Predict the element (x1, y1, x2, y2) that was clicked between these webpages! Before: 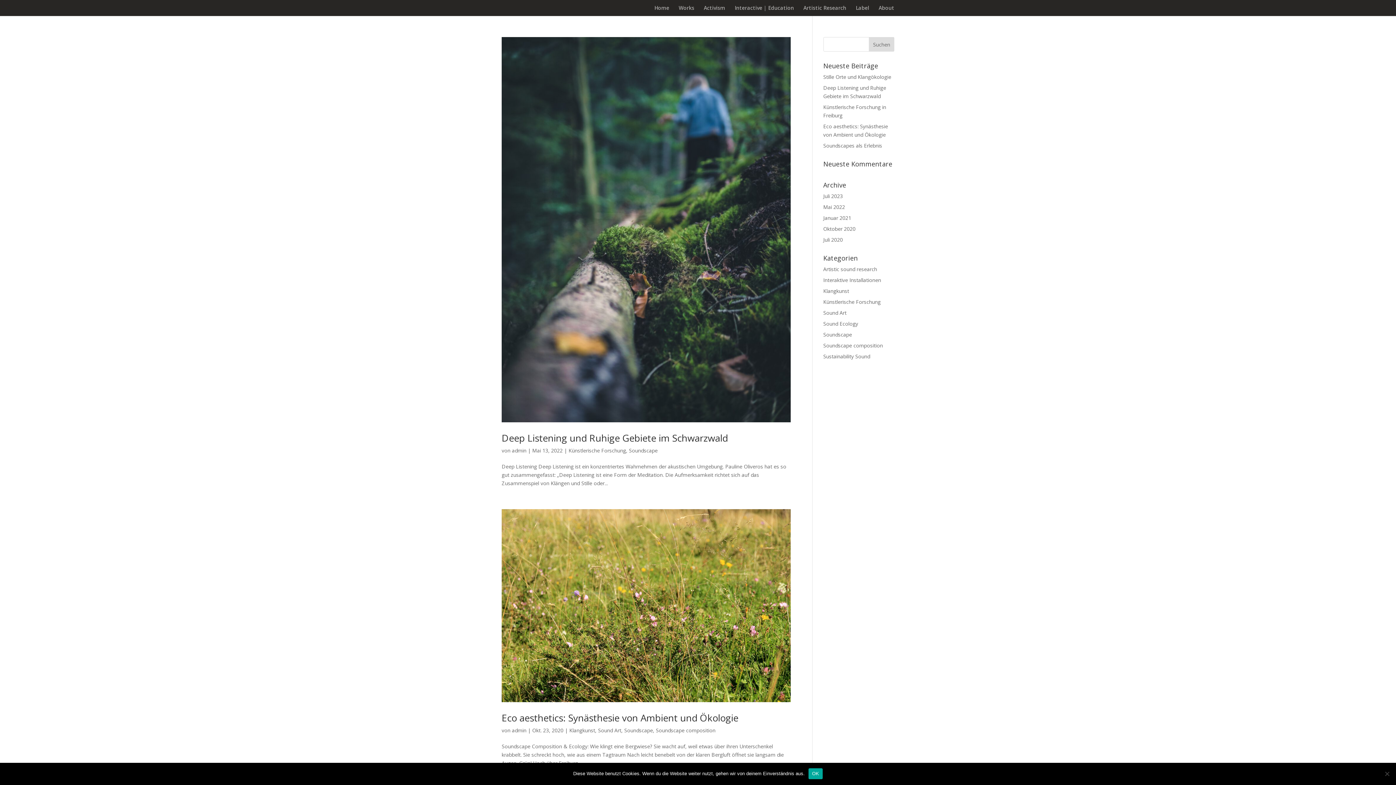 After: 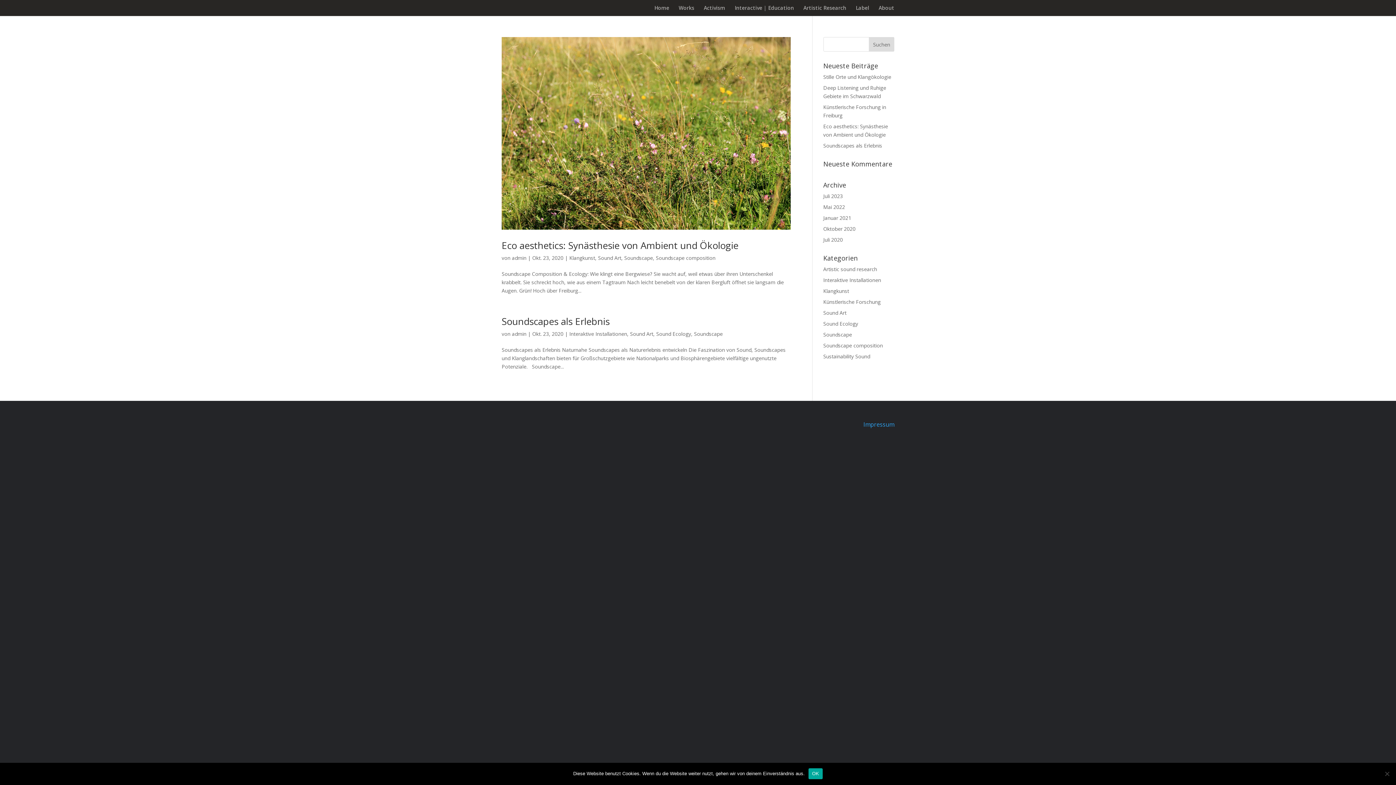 Action: label: Oktober 2020 bbox: (823, 225, 855, 232)